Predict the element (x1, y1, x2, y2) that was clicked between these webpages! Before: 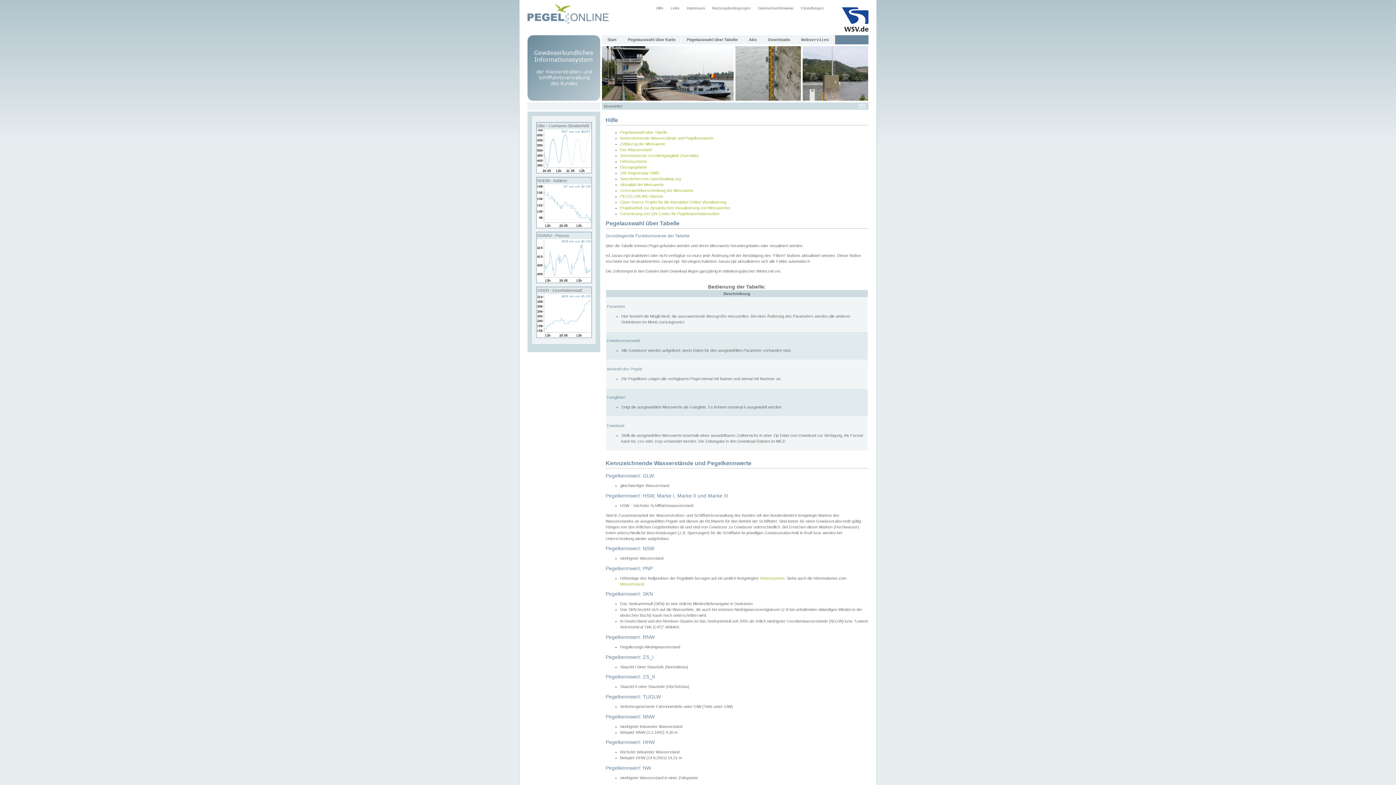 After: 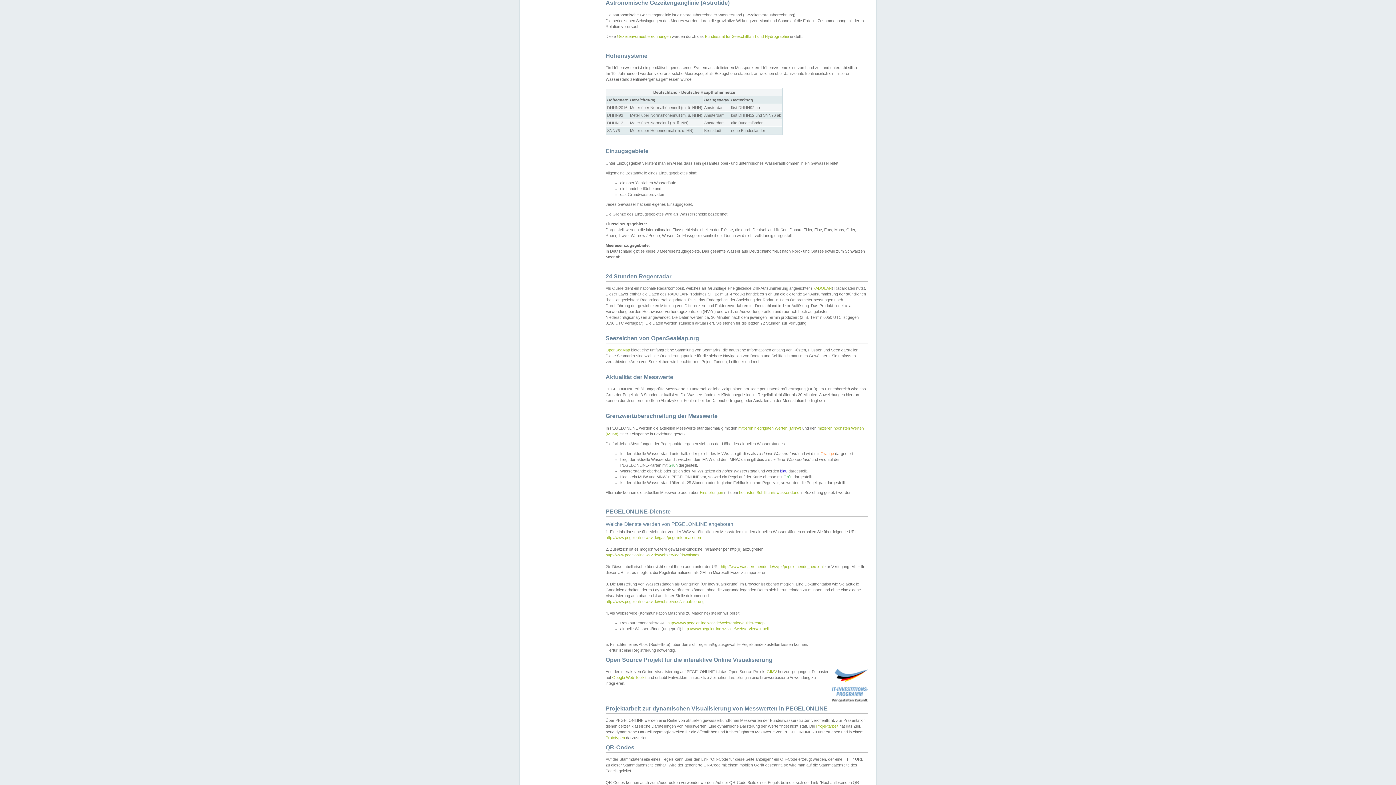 Action: label: Astronomische Gezeitenganglinie (Astrotide) bbox: (620, 153, 698, 157)